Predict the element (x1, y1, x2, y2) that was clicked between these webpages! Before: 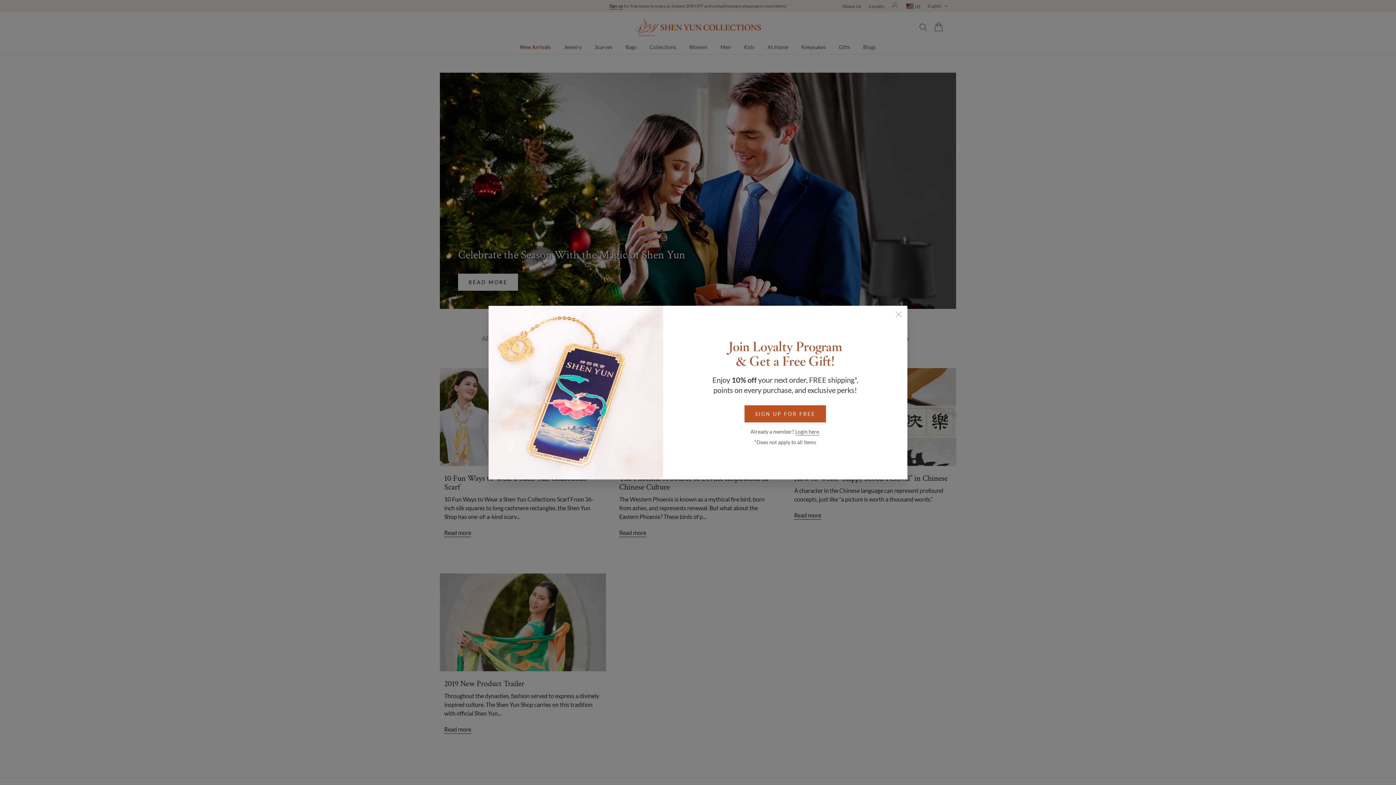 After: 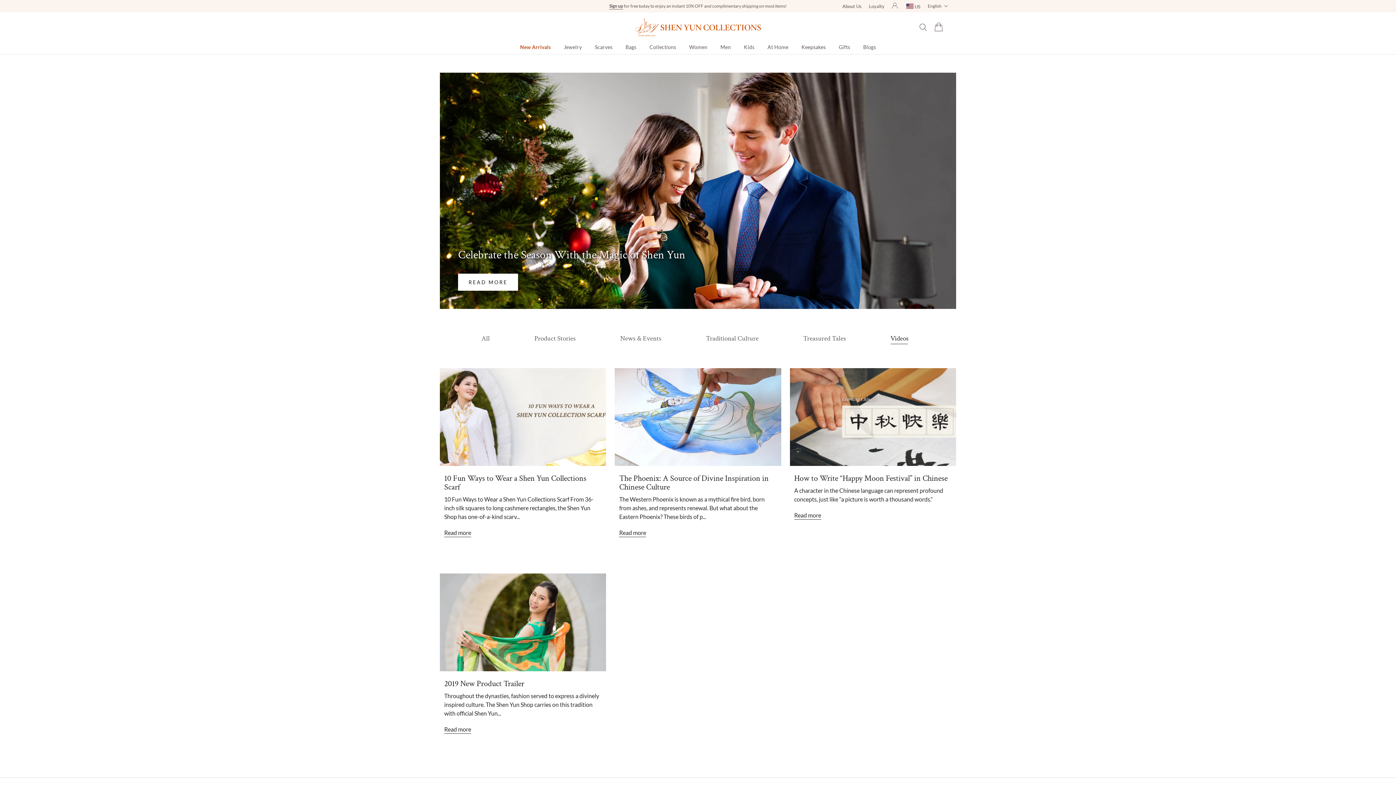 Action: label: Close bbox: (895, 311, 902, 317)